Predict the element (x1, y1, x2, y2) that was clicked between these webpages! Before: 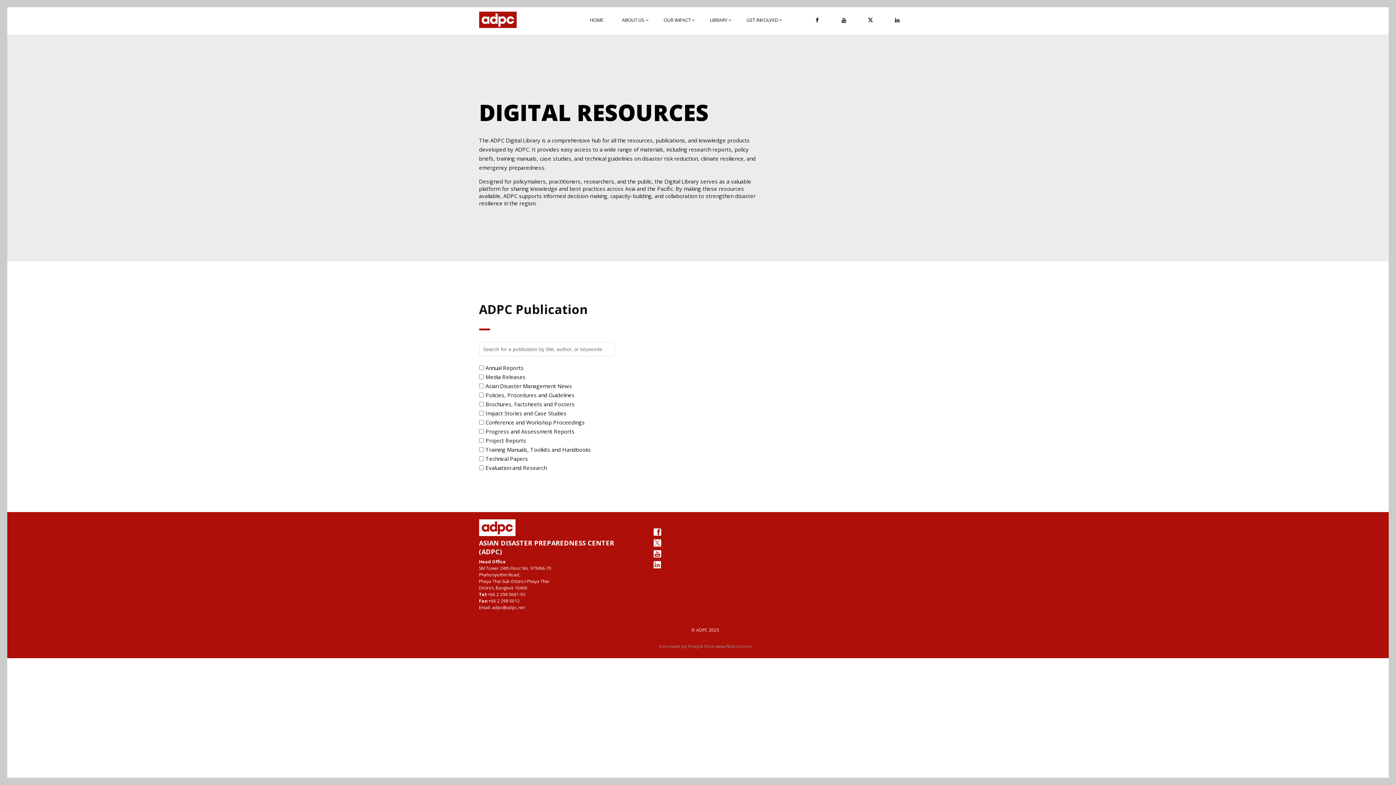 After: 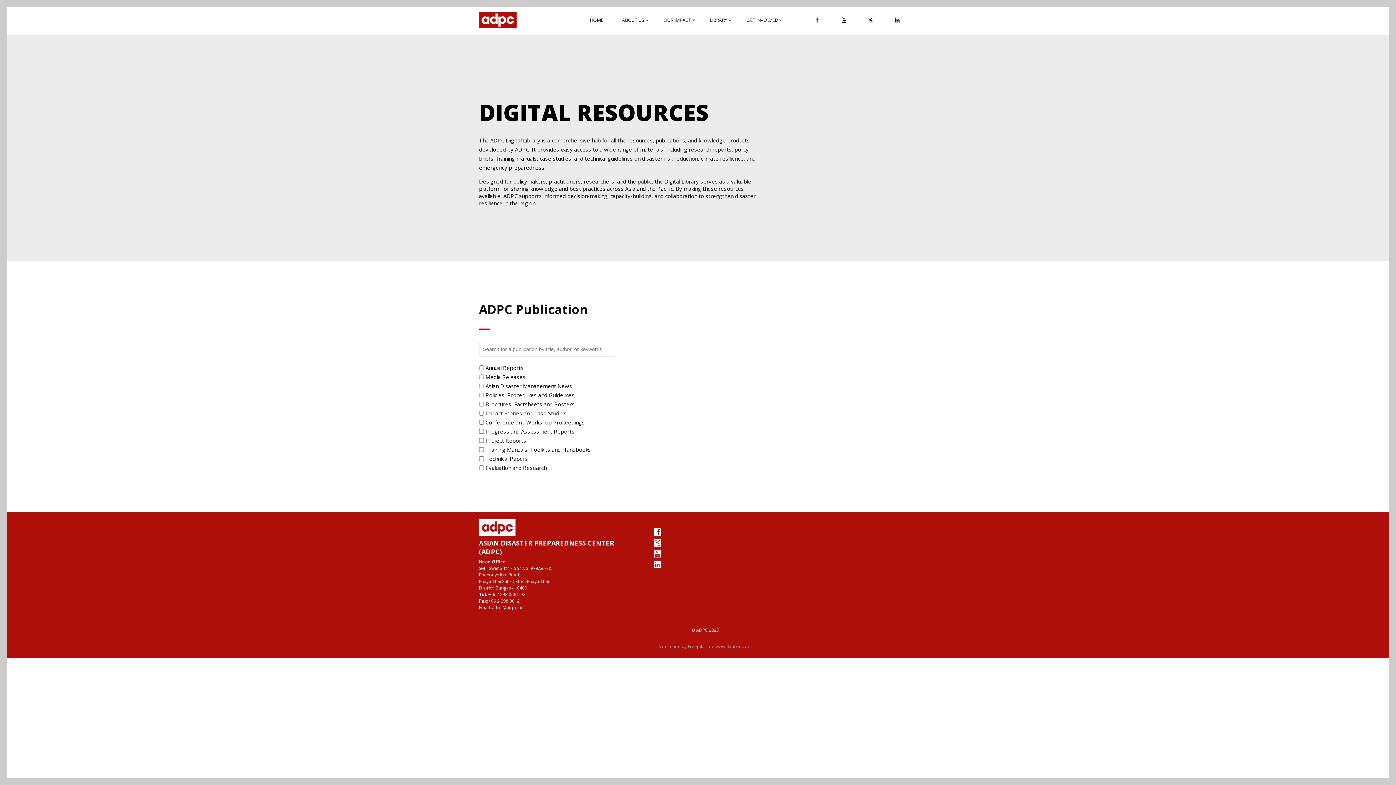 Action: bbox: (811, 17, 823, 23)